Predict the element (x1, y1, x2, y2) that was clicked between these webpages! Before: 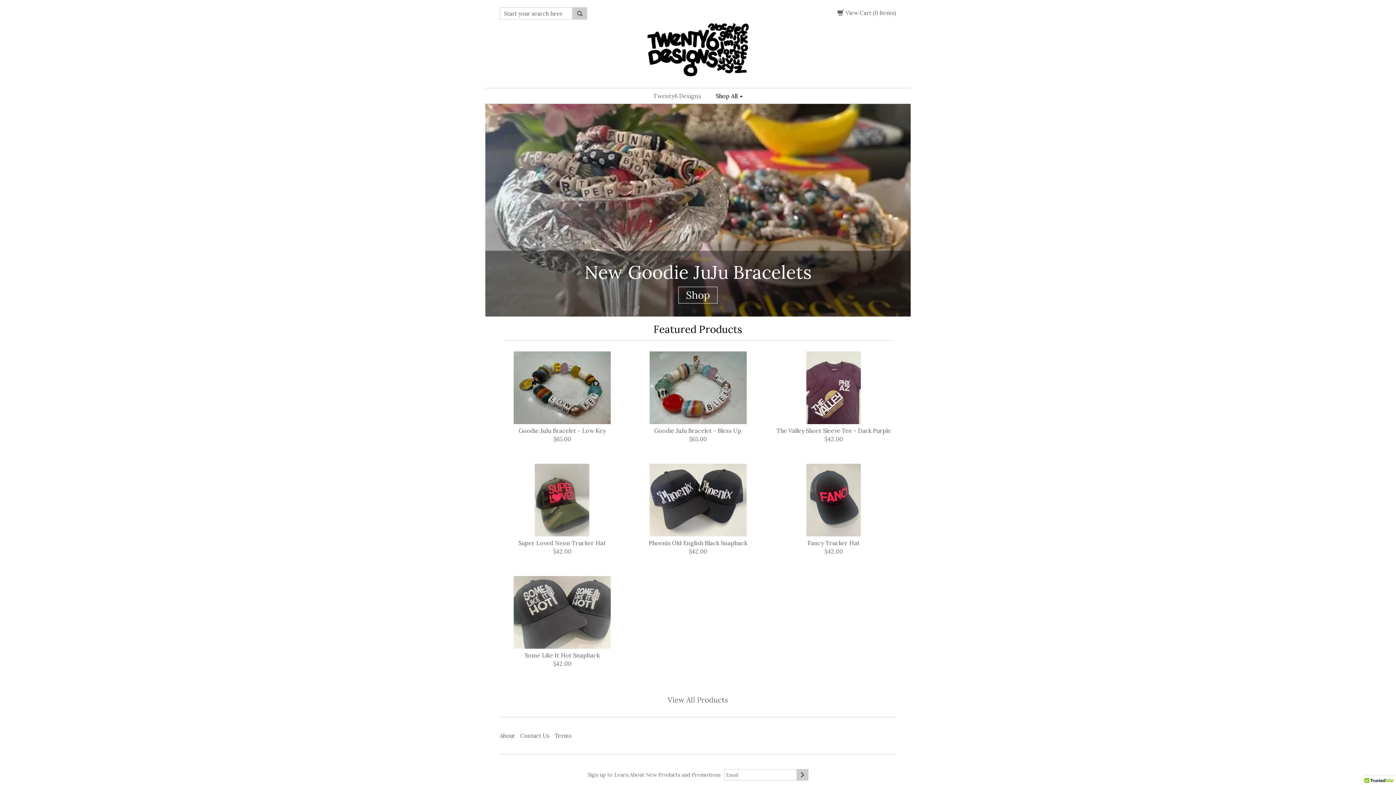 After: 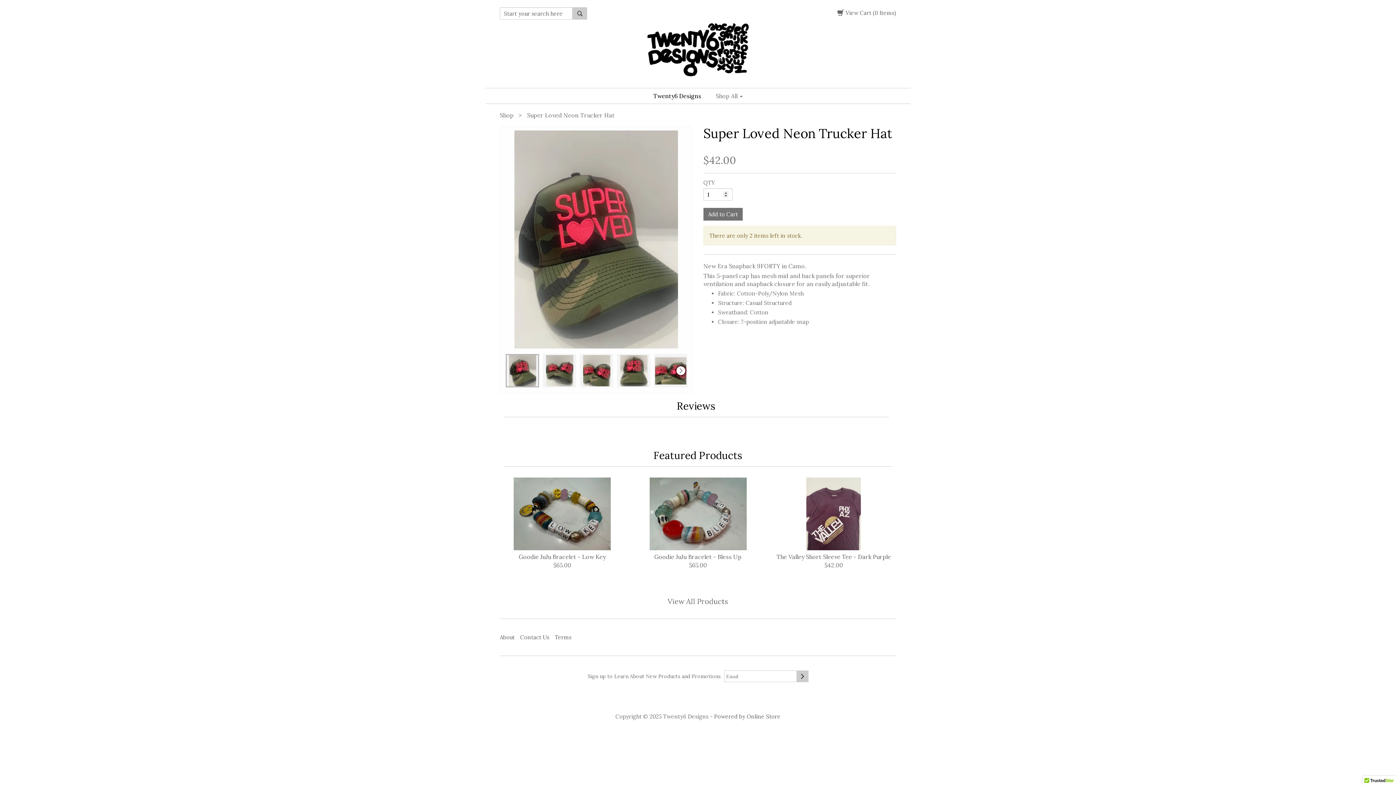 Action: bbox: (500, 464, 624, 536)